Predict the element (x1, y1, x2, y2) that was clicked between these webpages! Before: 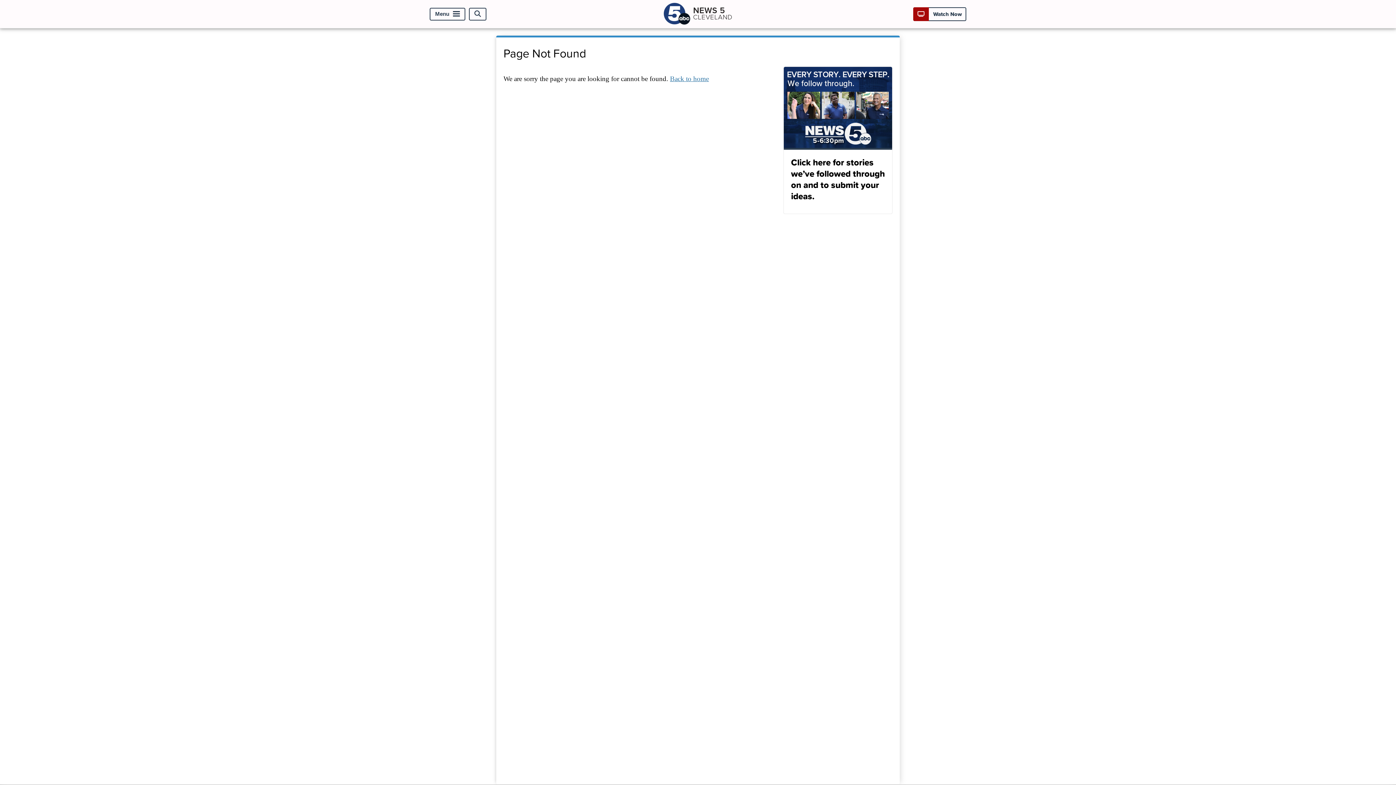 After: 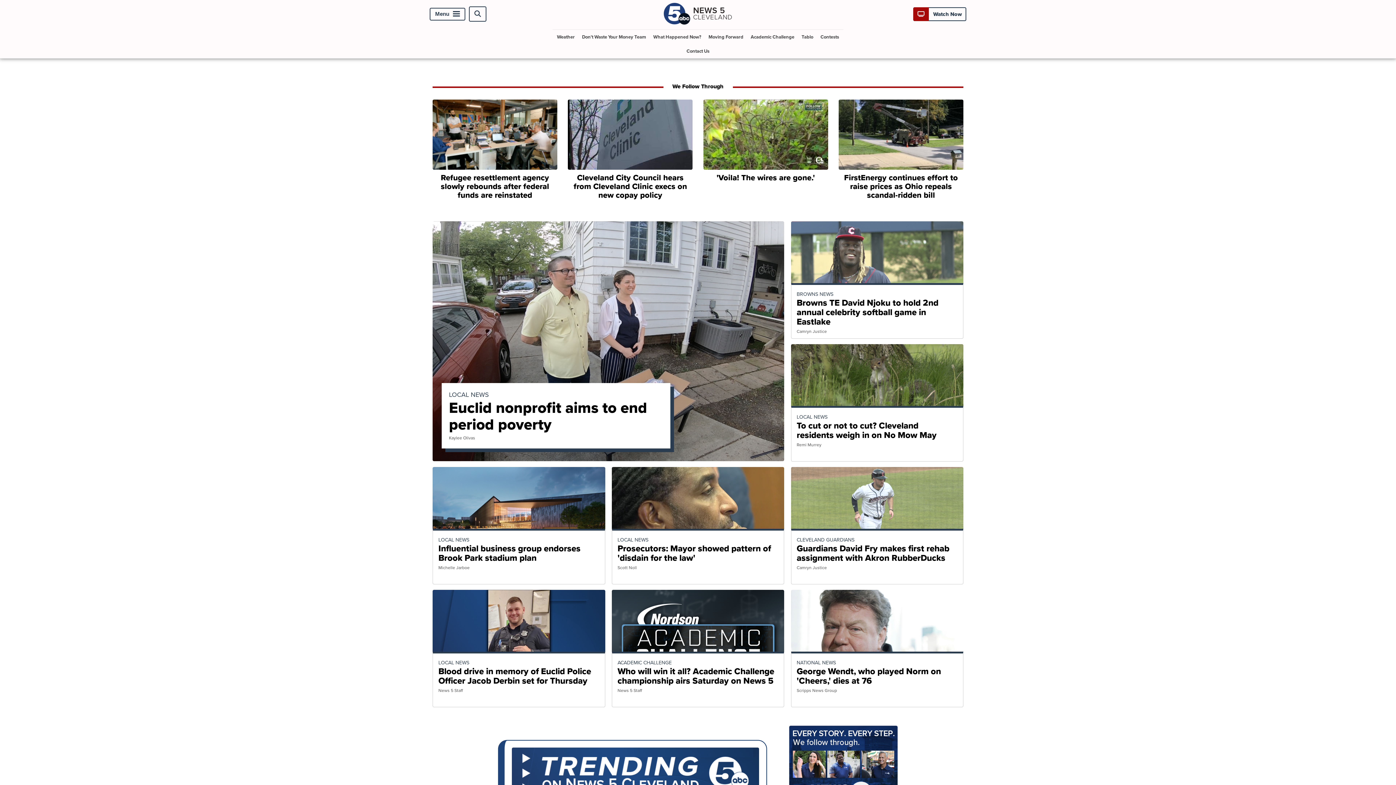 Action: label: Back to home bbox: (670, 75, 709, 82)